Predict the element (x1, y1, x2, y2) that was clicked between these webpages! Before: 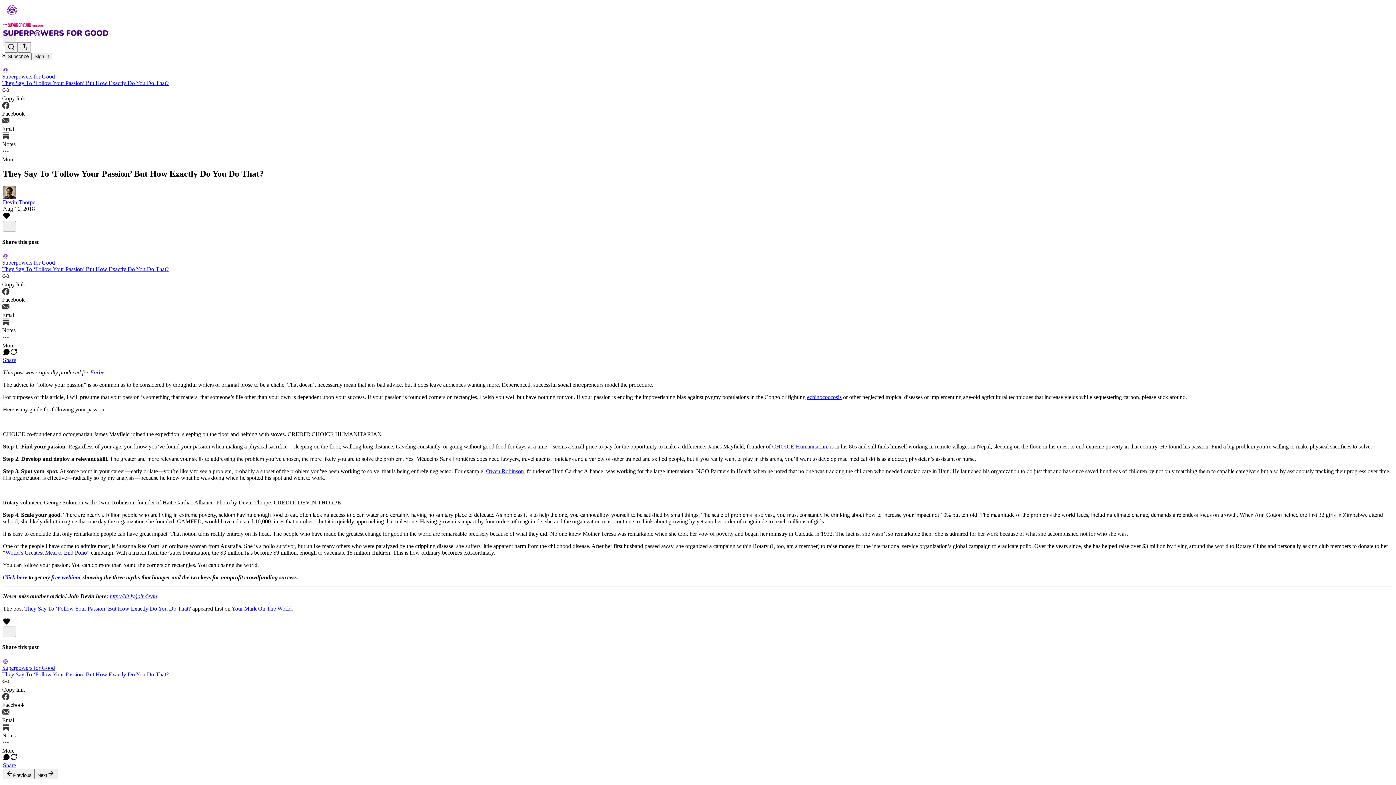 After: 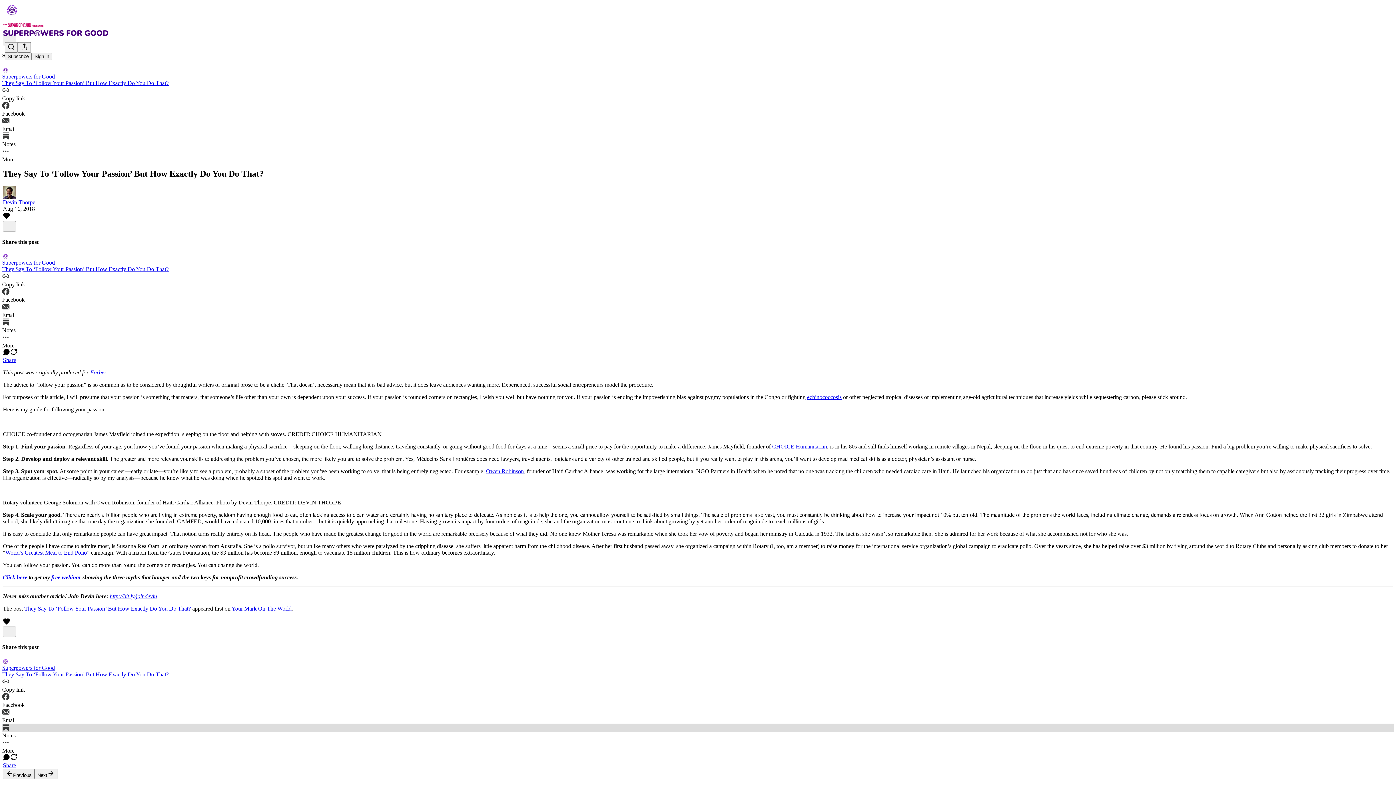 Action: label: Notes bbox: (2, 724, 1394, 739)